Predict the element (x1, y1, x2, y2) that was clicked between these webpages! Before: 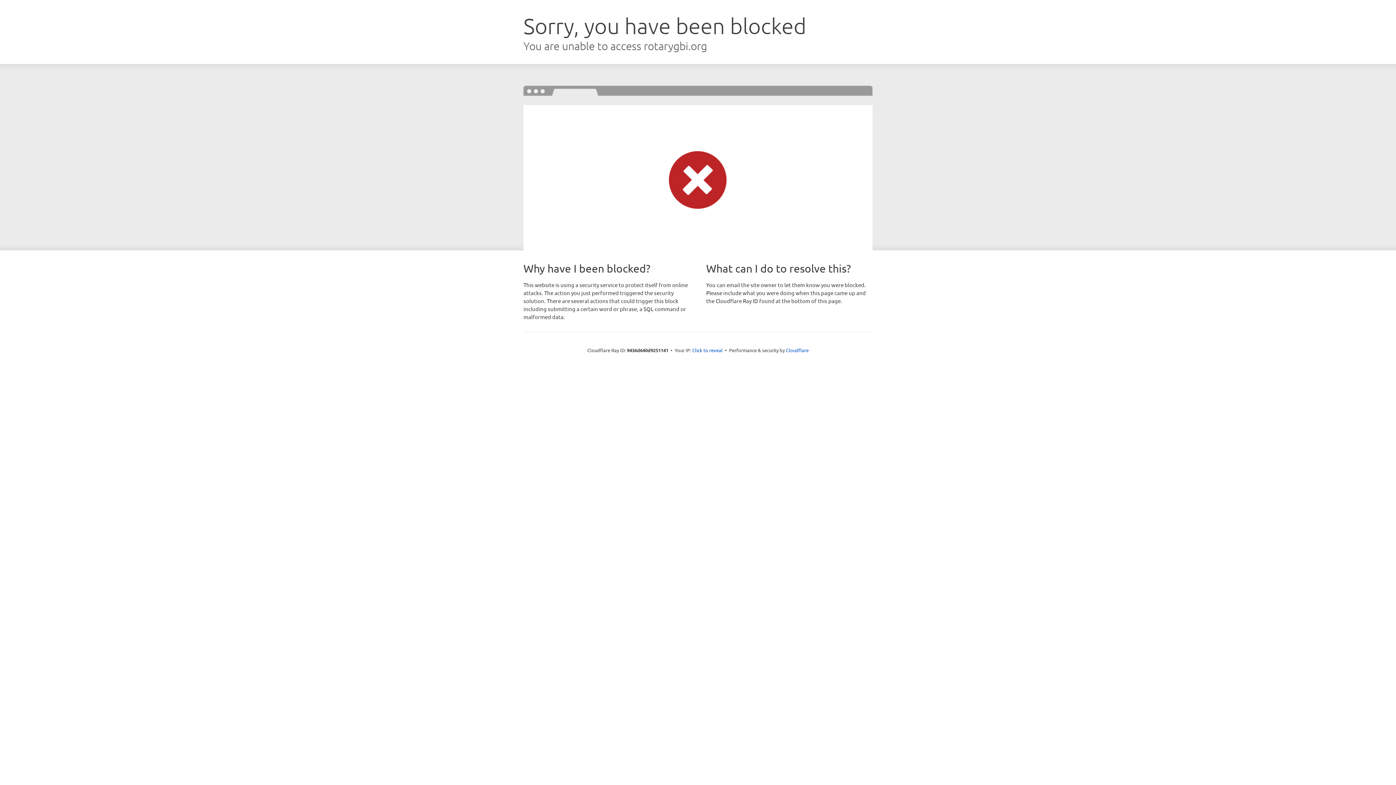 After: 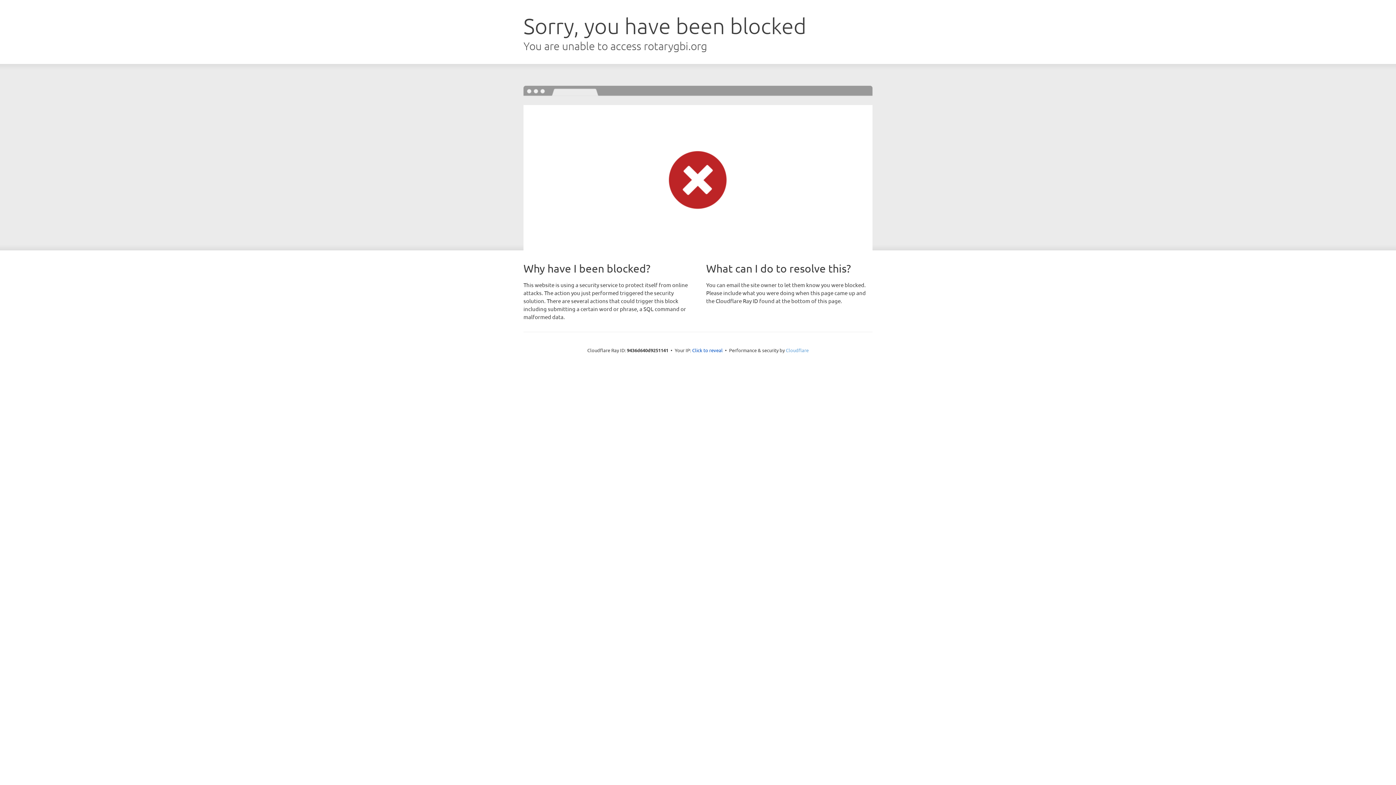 Action: label: Cloudflare bbox: (786, 347, 808, 353)